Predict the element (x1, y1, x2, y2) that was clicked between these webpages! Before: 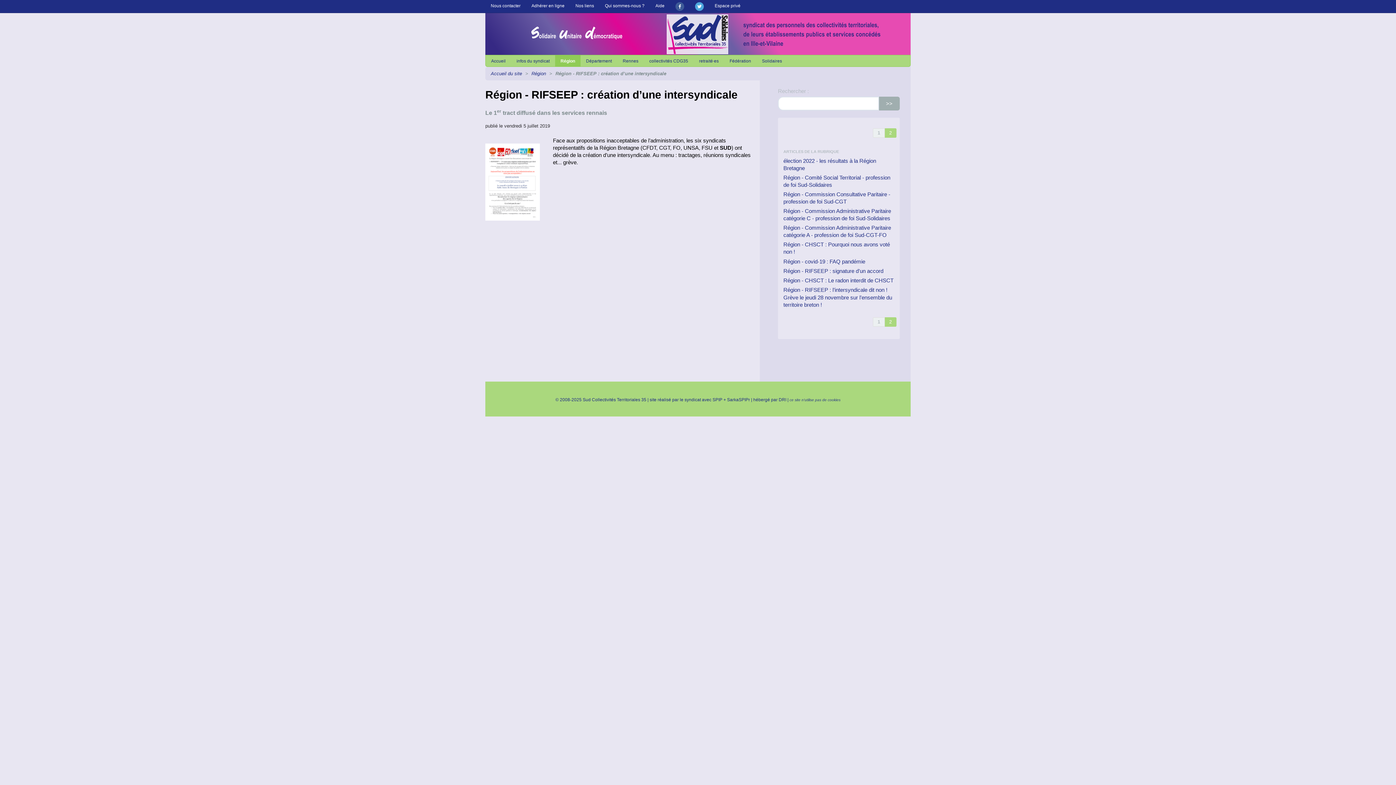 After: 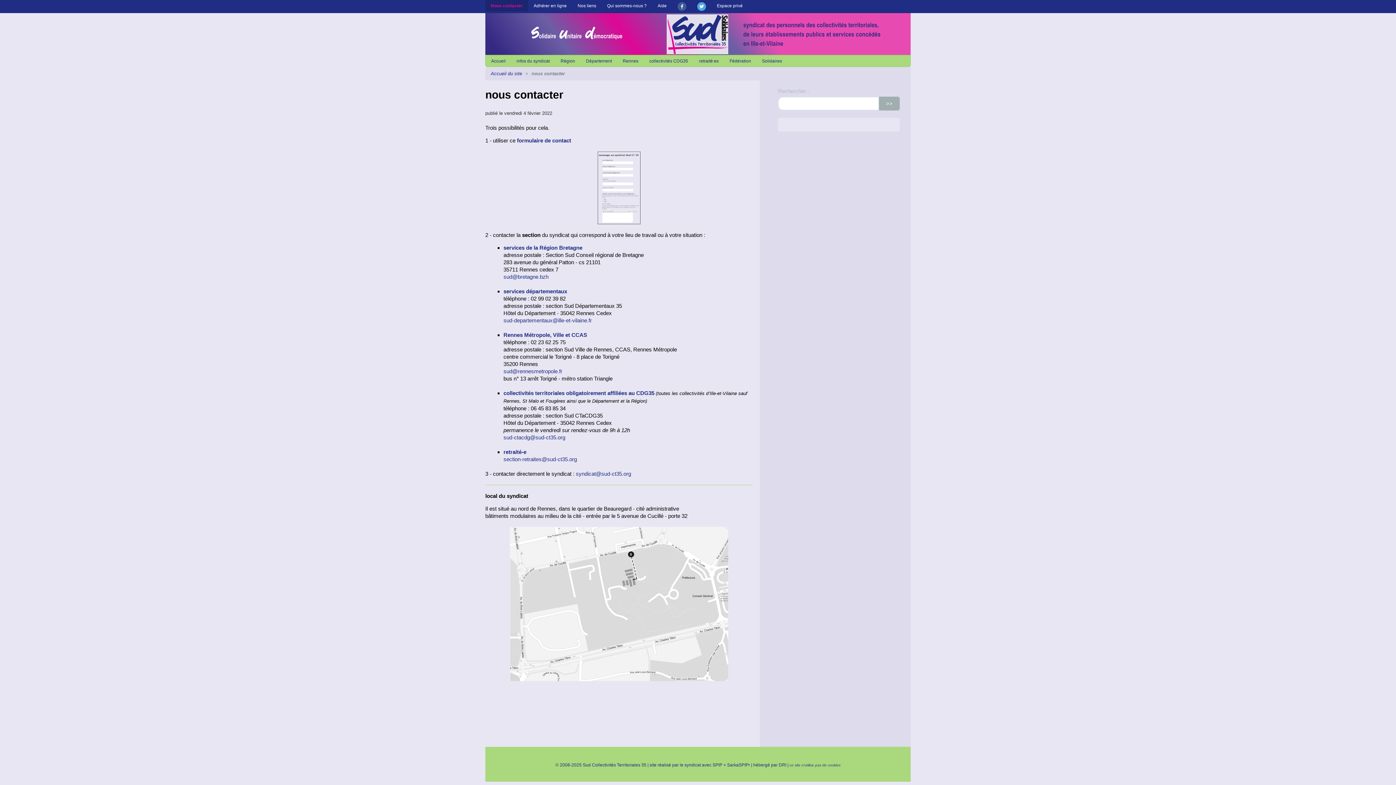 Action: label: Nous contacter bbox: (485, 0, 526, 11)